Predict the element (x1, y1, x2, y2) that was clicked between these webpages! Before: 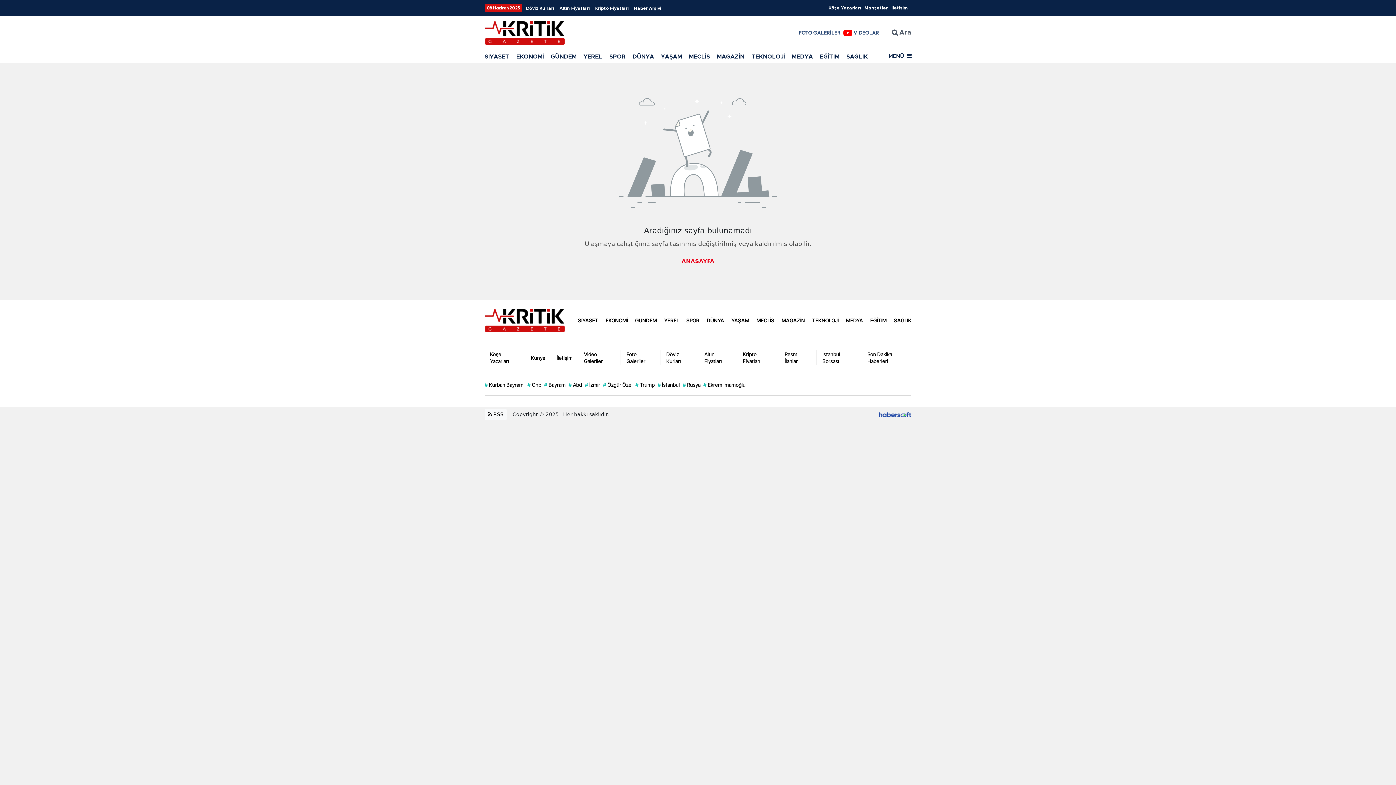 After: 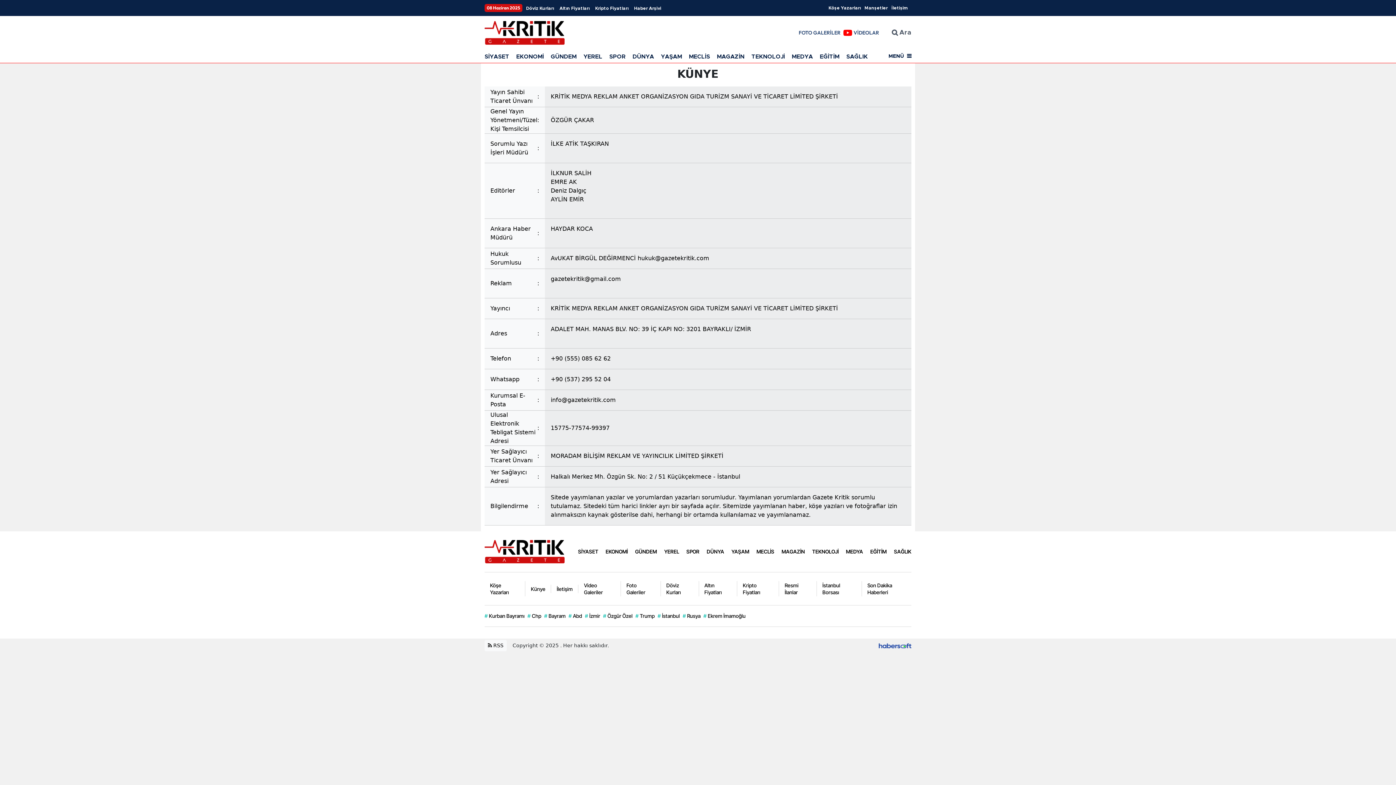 Action: bbox: (525, 353, 551, 362) label: Künye